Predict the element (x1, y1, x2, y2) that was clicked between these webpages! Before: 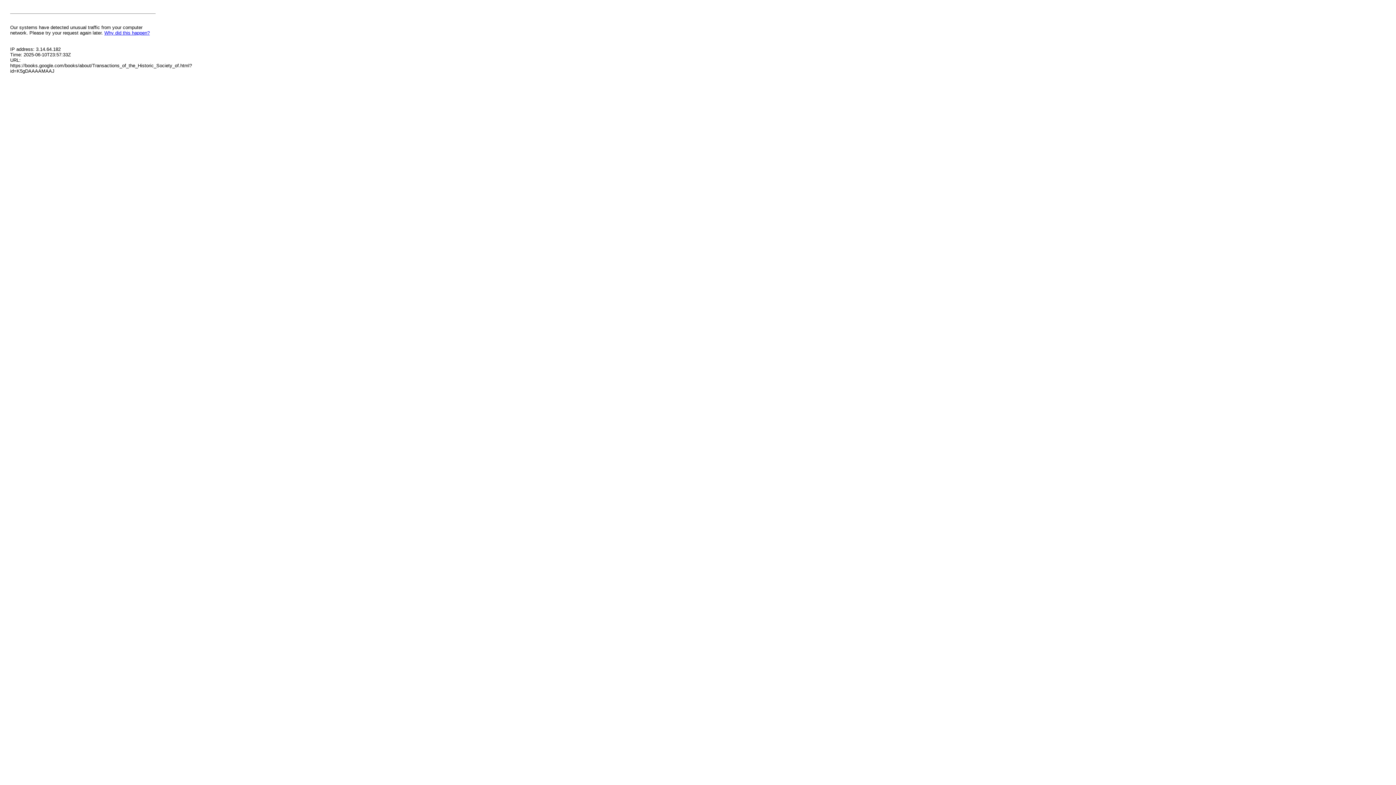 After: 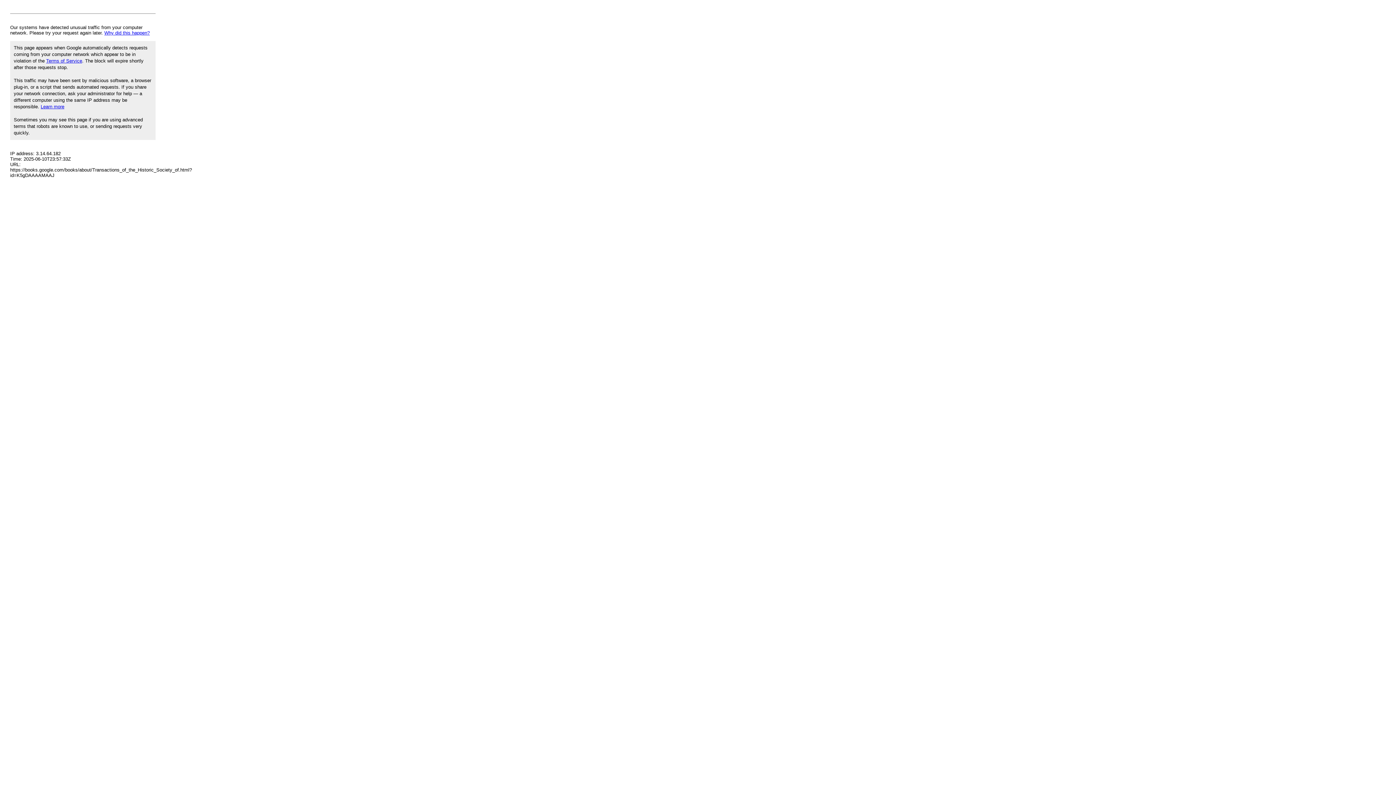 Action: bbox: (104, 30, 149, 35) label: Why did this happen?